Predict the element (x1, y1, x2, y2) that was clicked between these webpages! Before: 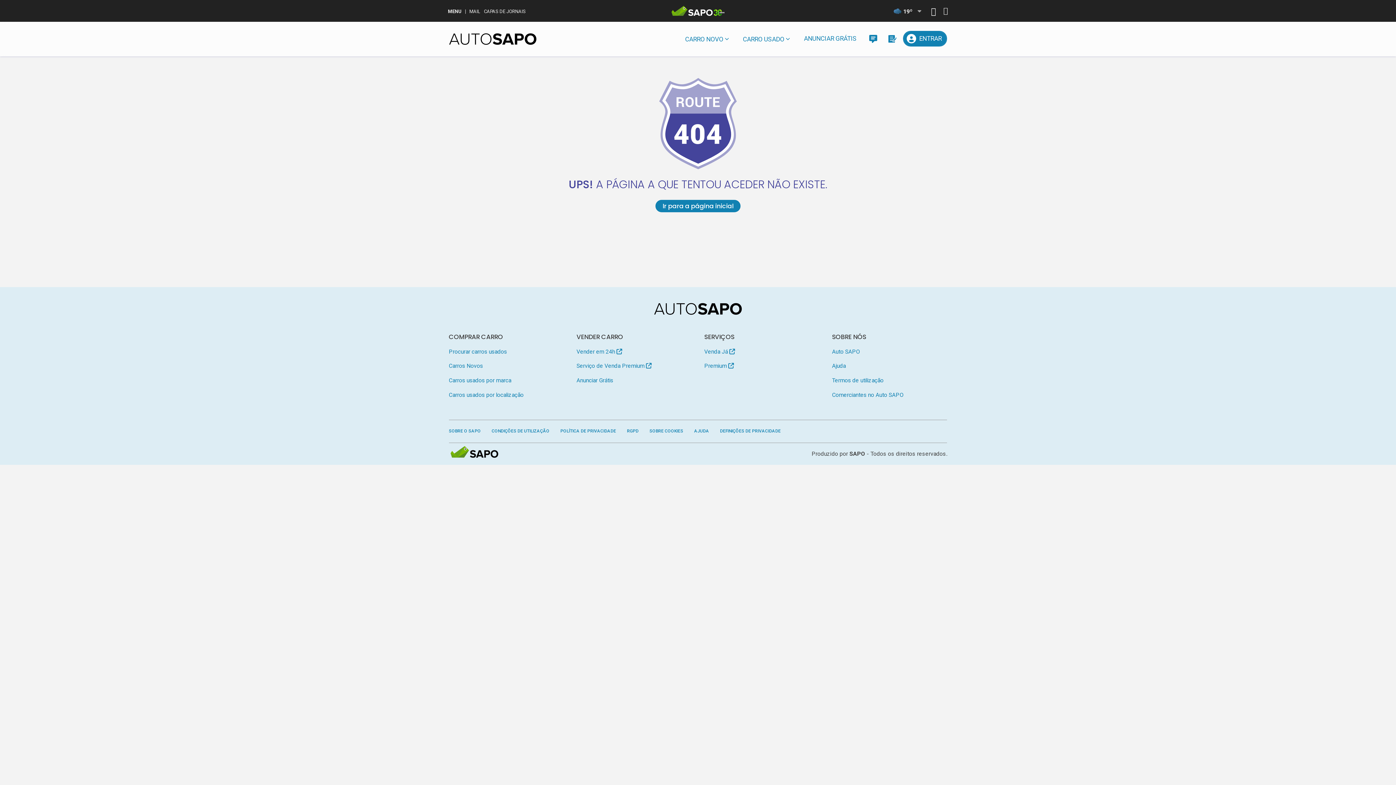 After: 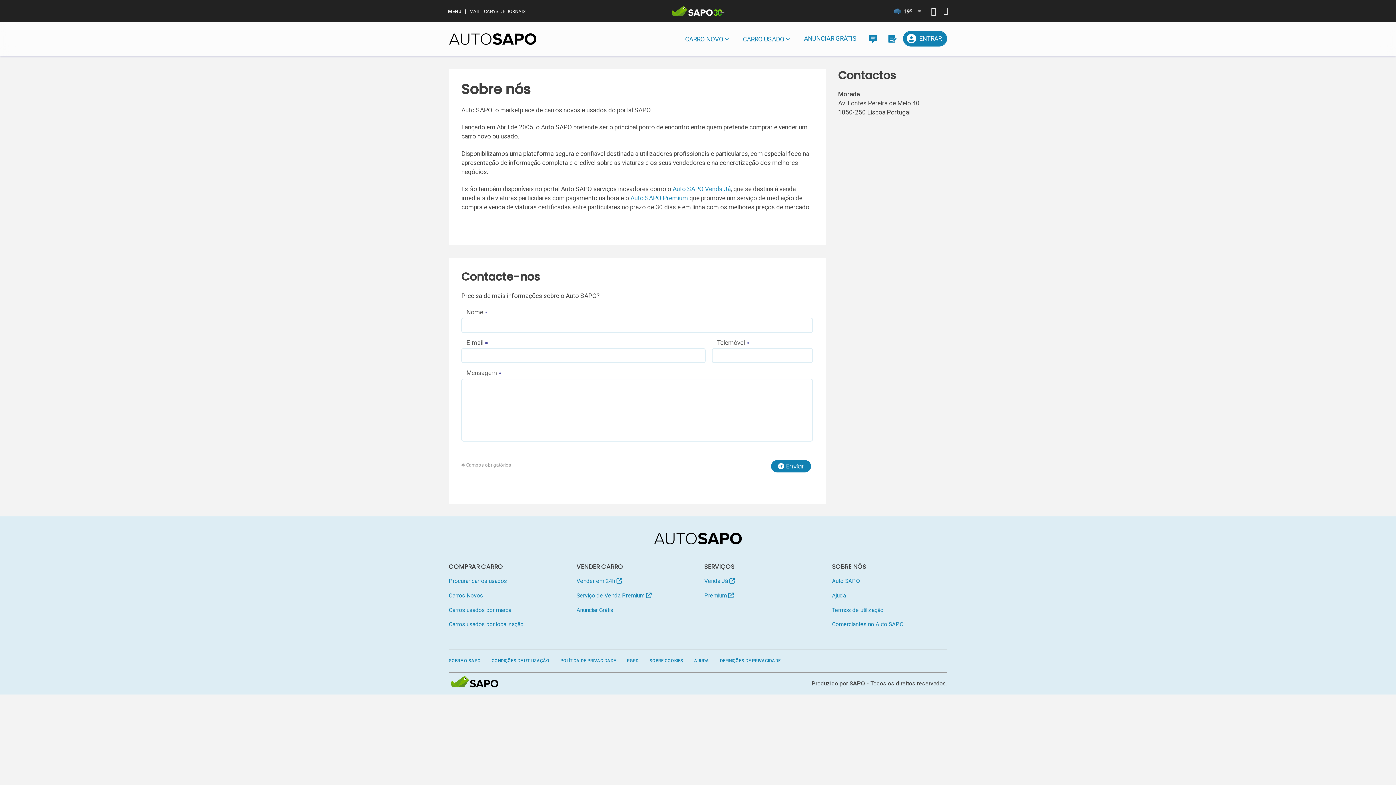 Action: label: Auto SAPO bbox: (832, 346, 947, 357)